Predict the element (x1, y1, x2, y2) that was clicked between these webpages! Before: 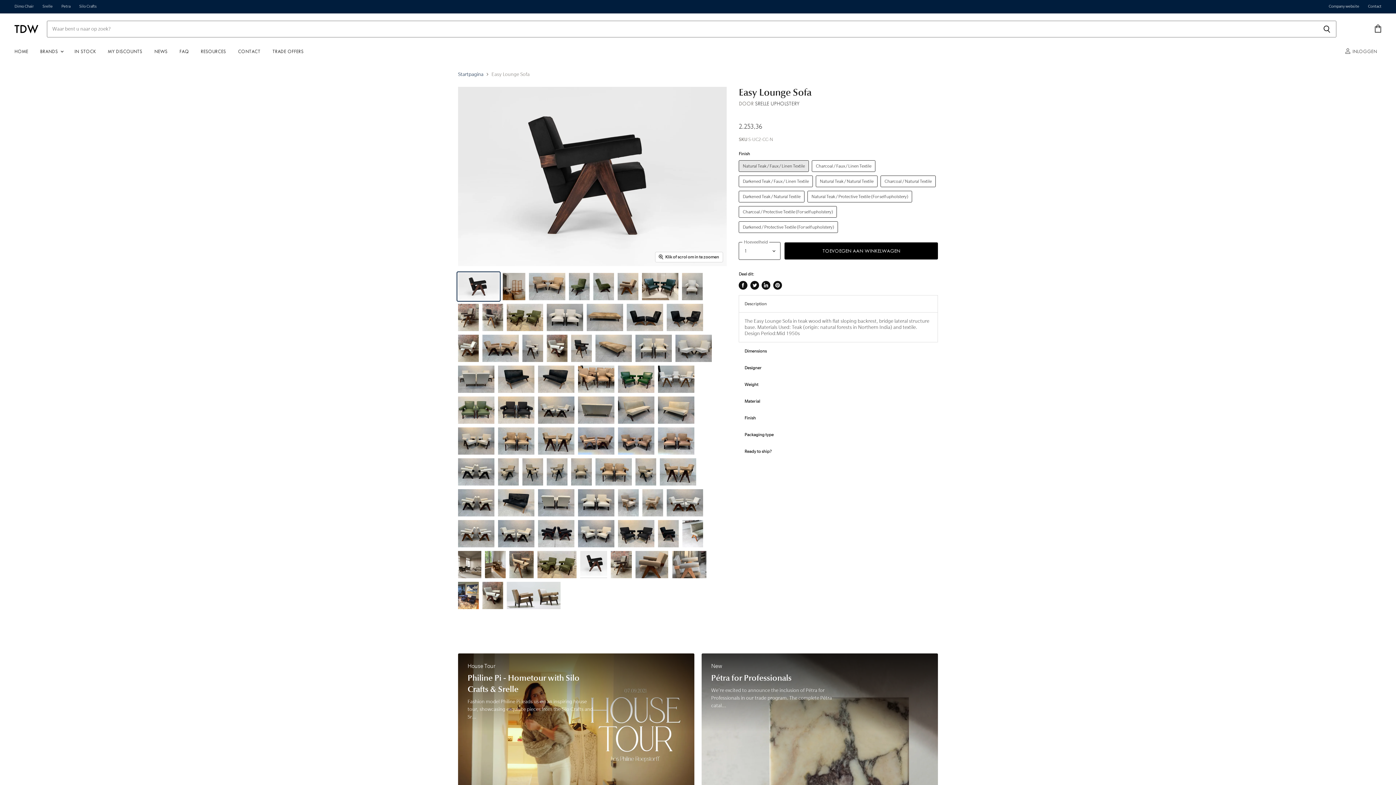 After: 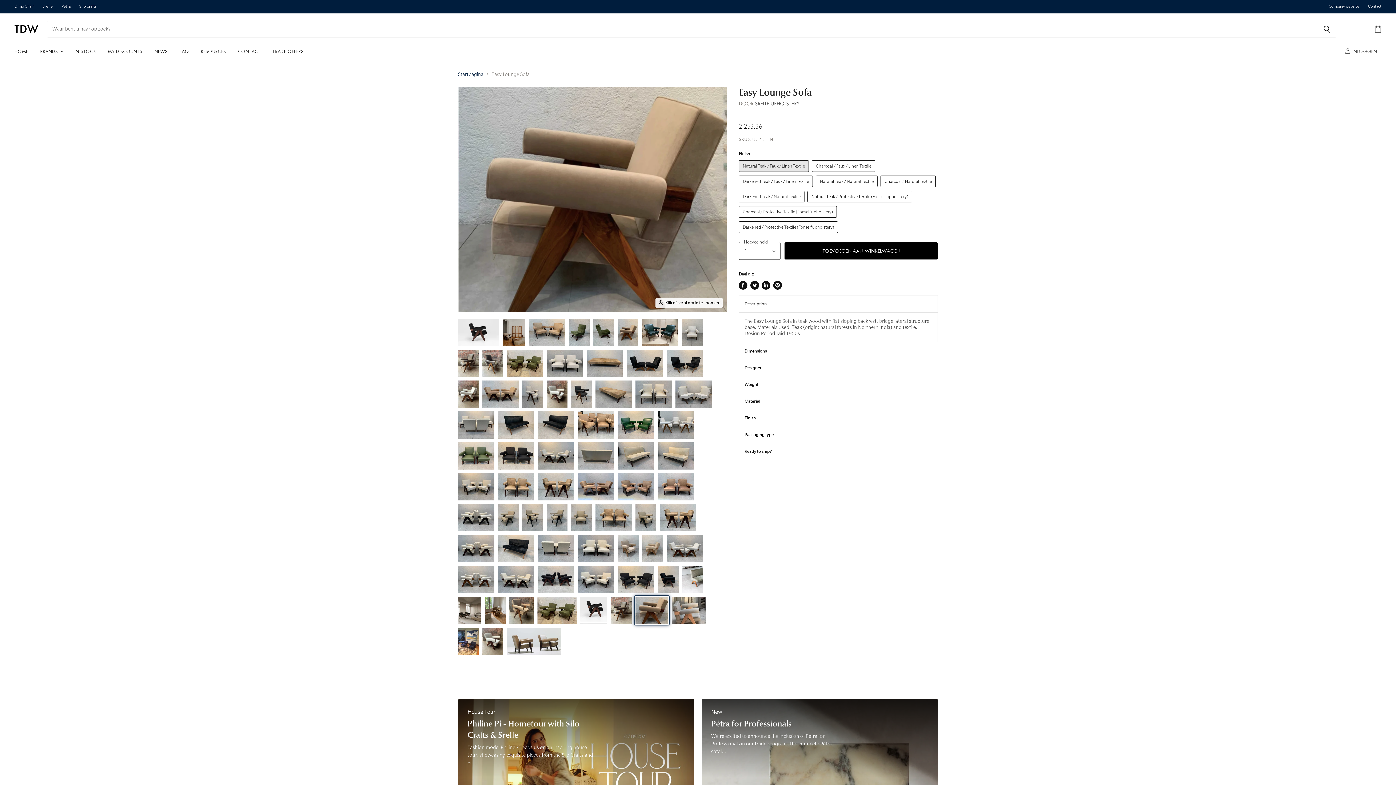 Action: bbox: (634, 550, 669, 579) label: Easy Lounge Sofa thumbnail